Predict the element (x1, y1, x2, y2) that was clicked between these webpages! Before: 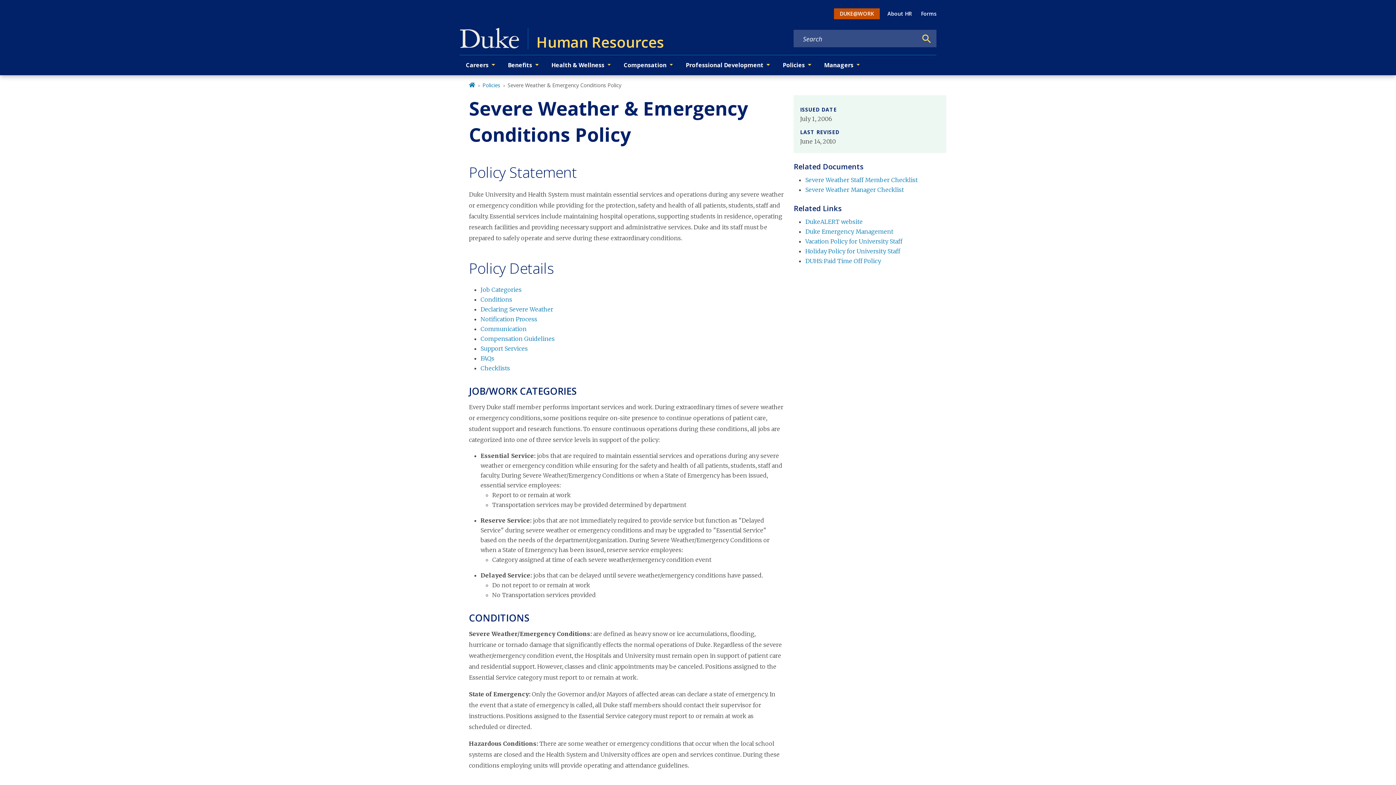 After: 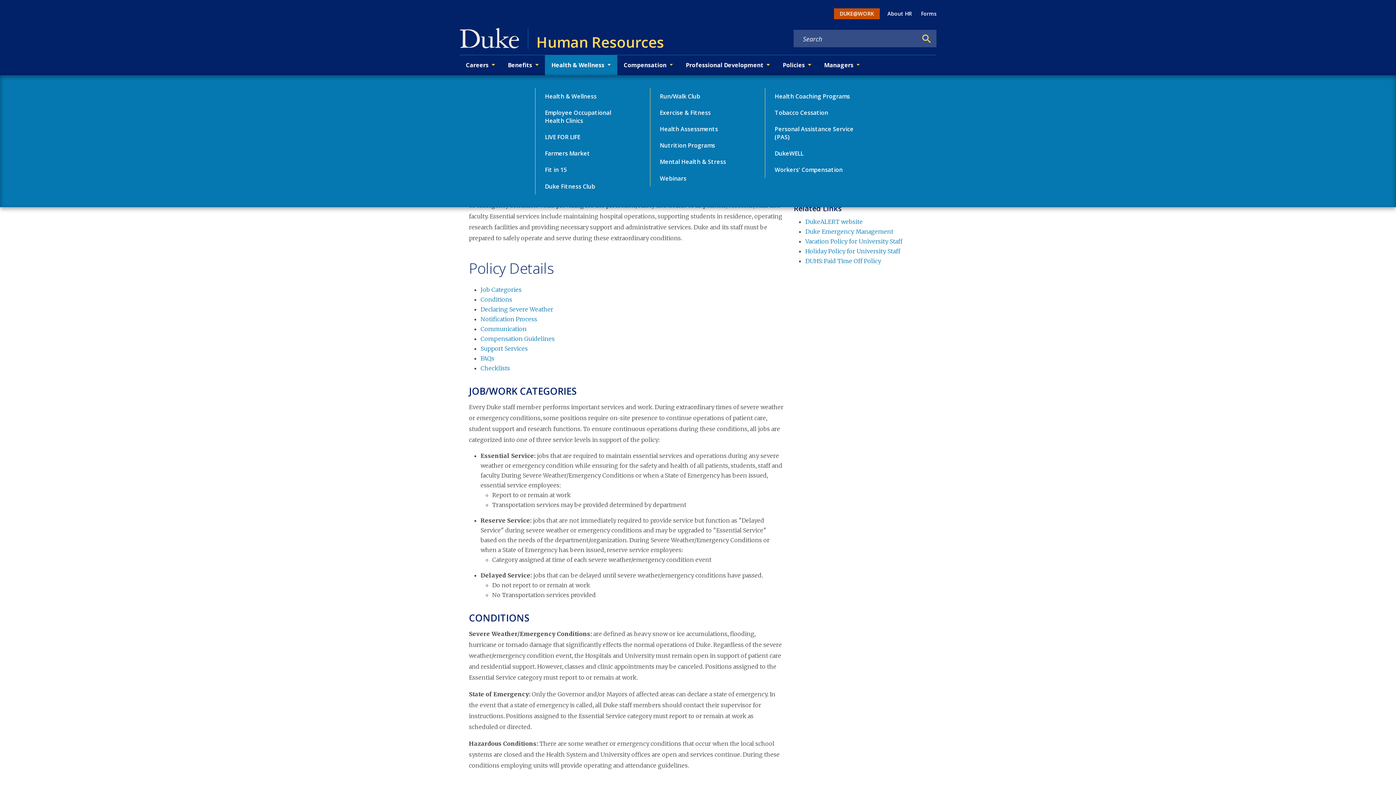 Action: label: Health & Wellness bbox: (545, 55, 617, 75)